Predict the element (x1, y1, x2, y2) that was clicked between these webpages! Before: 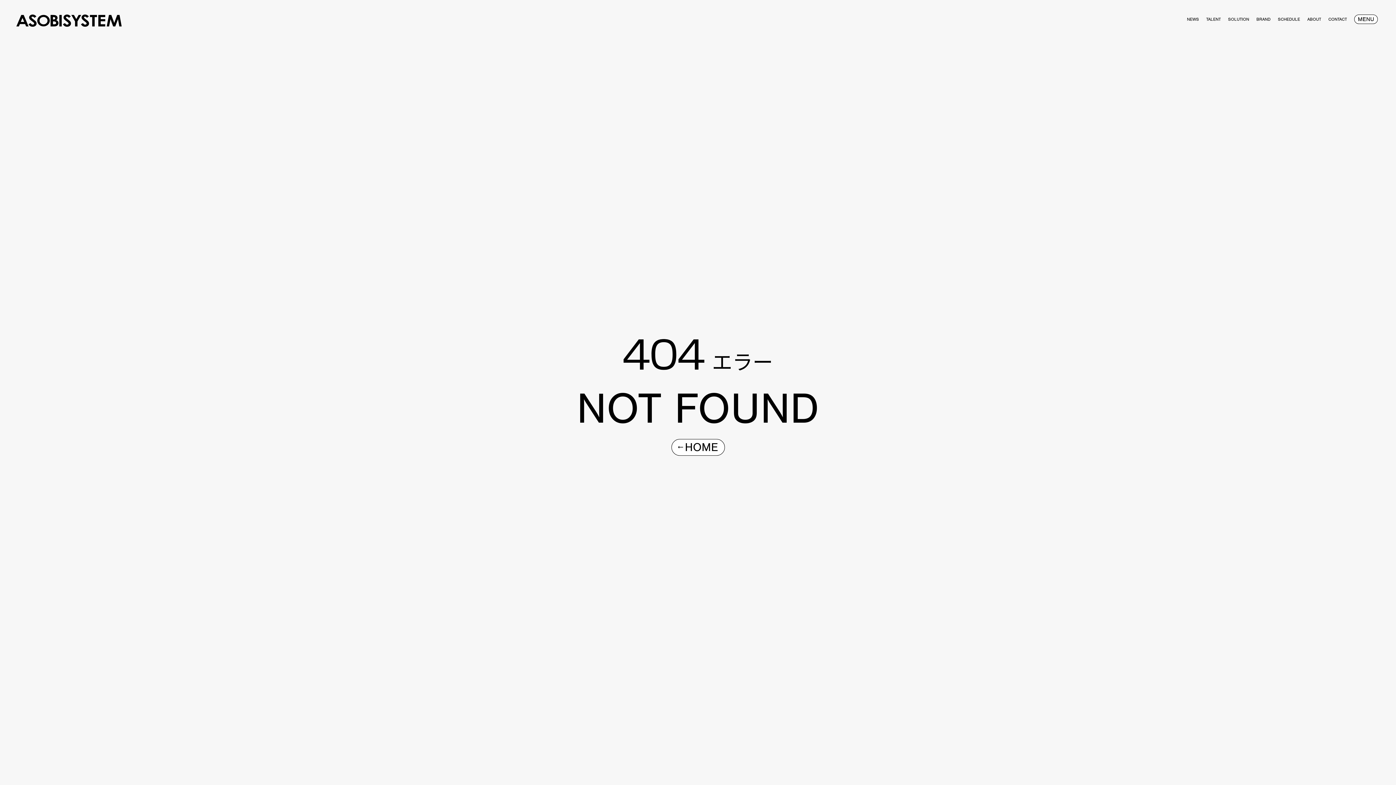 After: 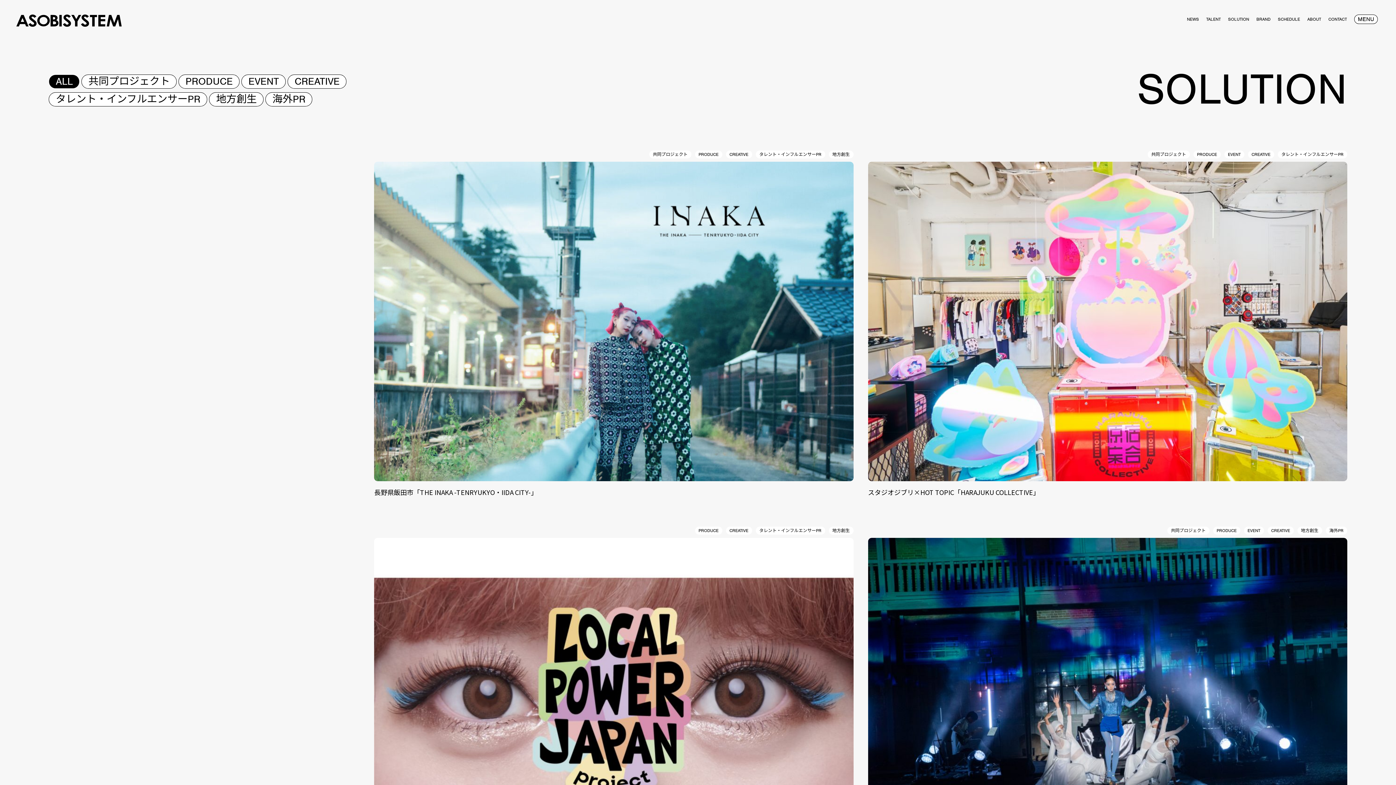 Action: bbox: (1228, 9, 1249, 14) label: SOLUTION